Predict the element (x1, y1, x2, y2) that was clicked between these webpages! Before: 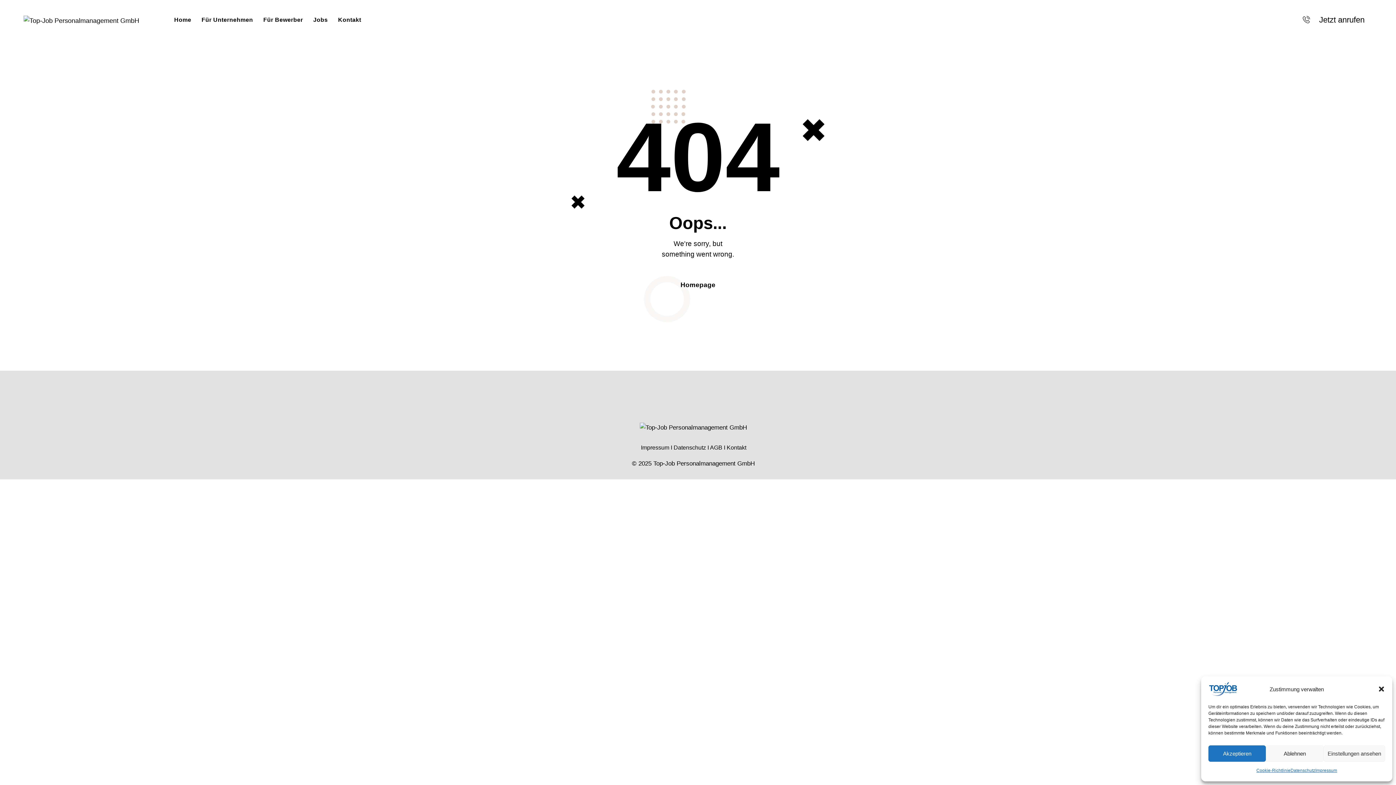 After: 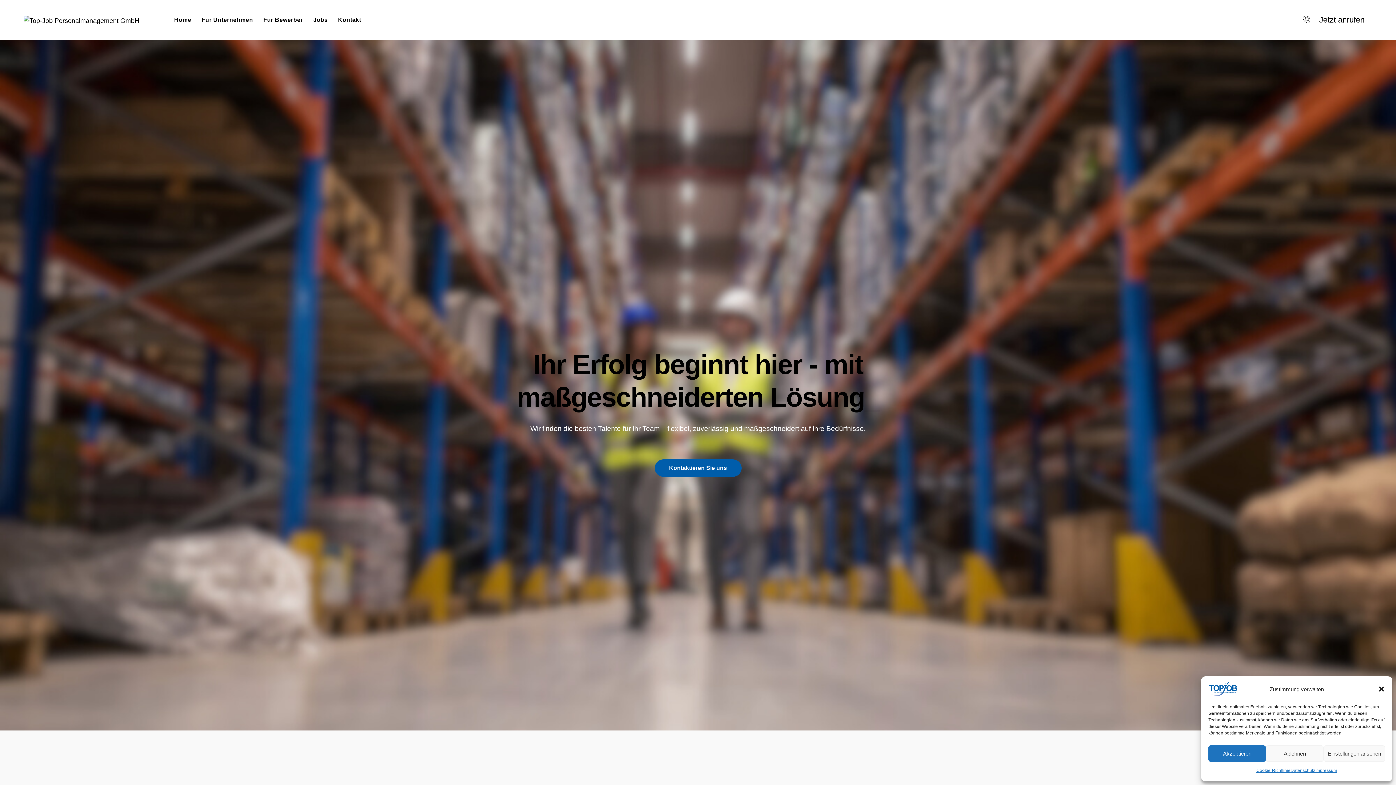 Action: bbox: (196, 10, 258, 29) label: Für Unternehmen